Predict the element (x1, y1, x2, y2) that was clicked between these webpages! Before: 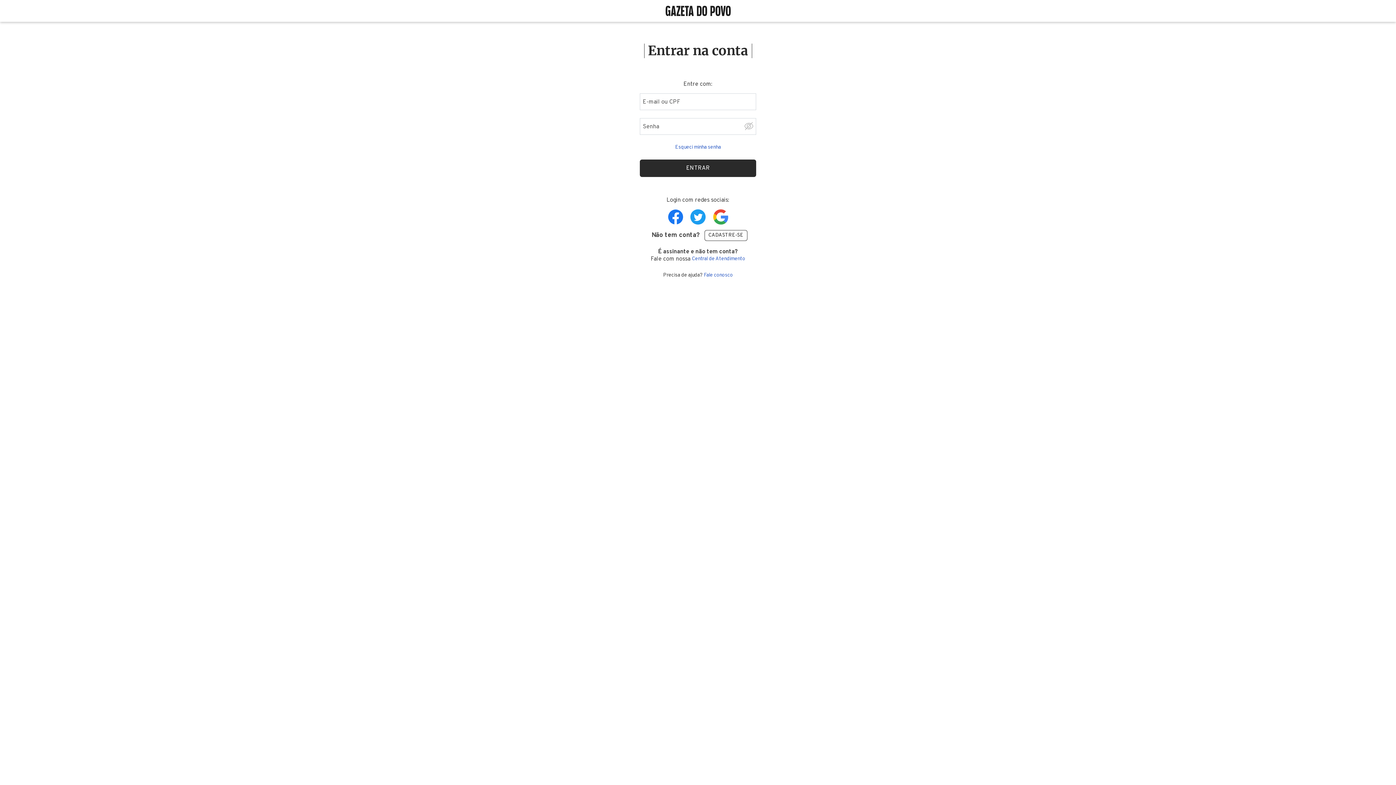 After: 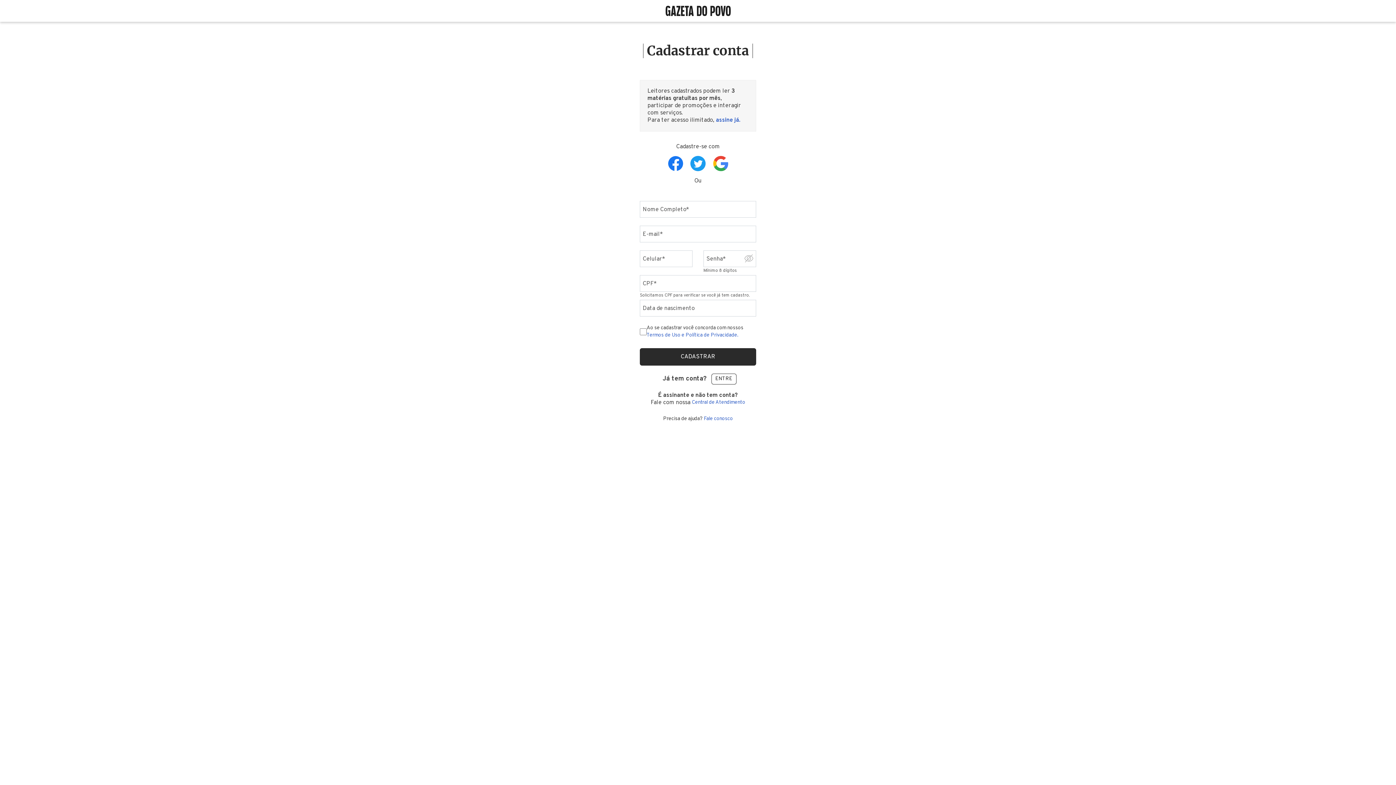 Action: bbox: (704, 230, 747, 241) label: Cadastre-se